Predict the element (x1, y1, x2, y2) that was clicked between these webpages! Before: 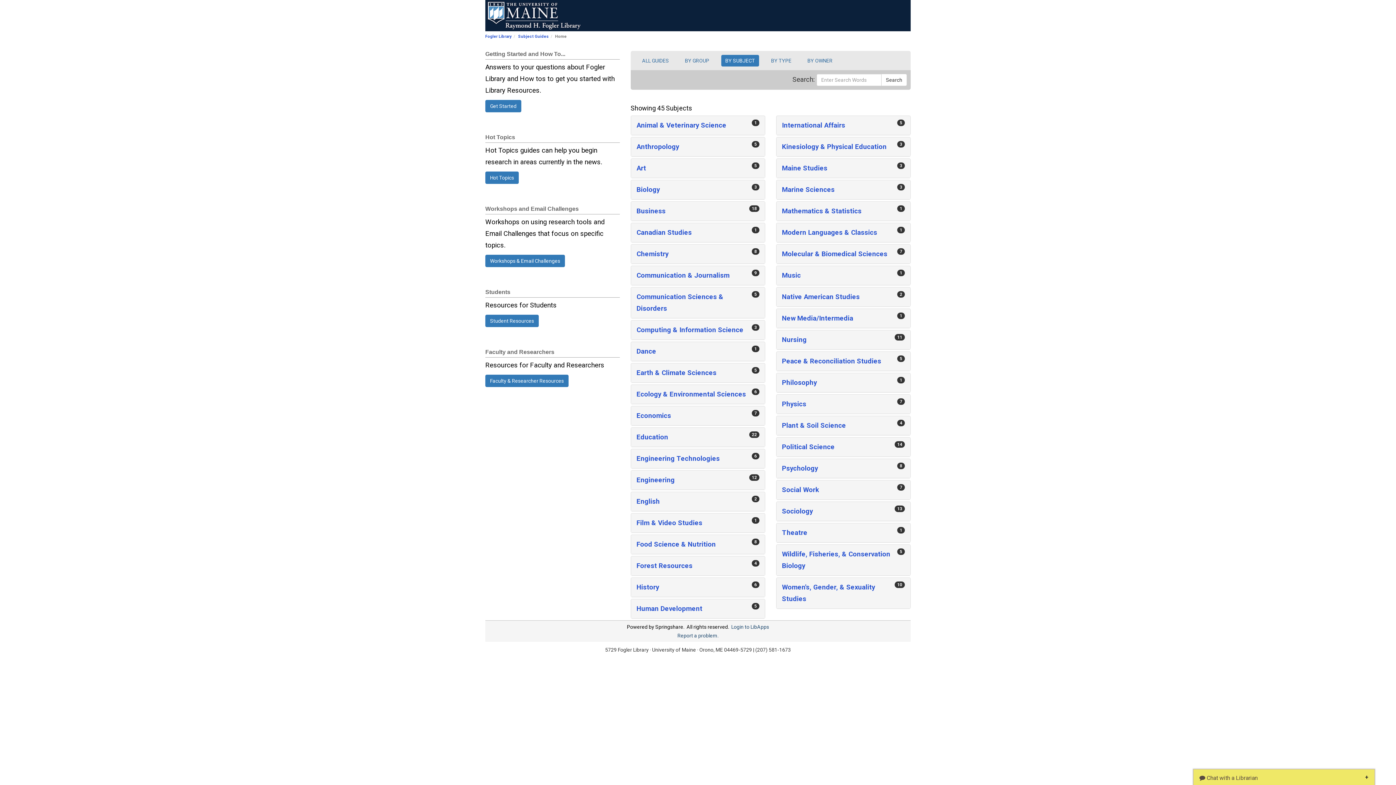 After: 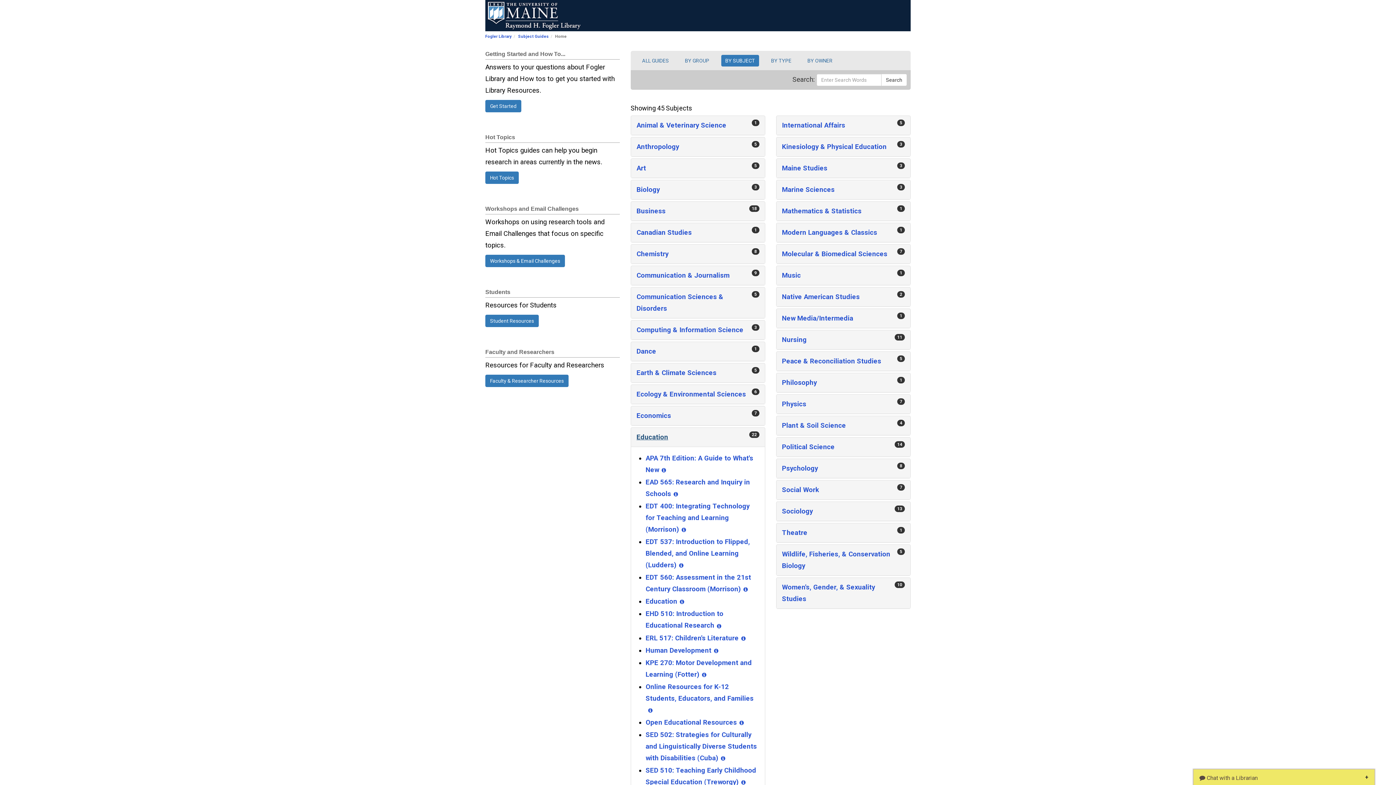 Action: label: 22
Education
, 22 guides bbox: (636, 431, 759, 443)